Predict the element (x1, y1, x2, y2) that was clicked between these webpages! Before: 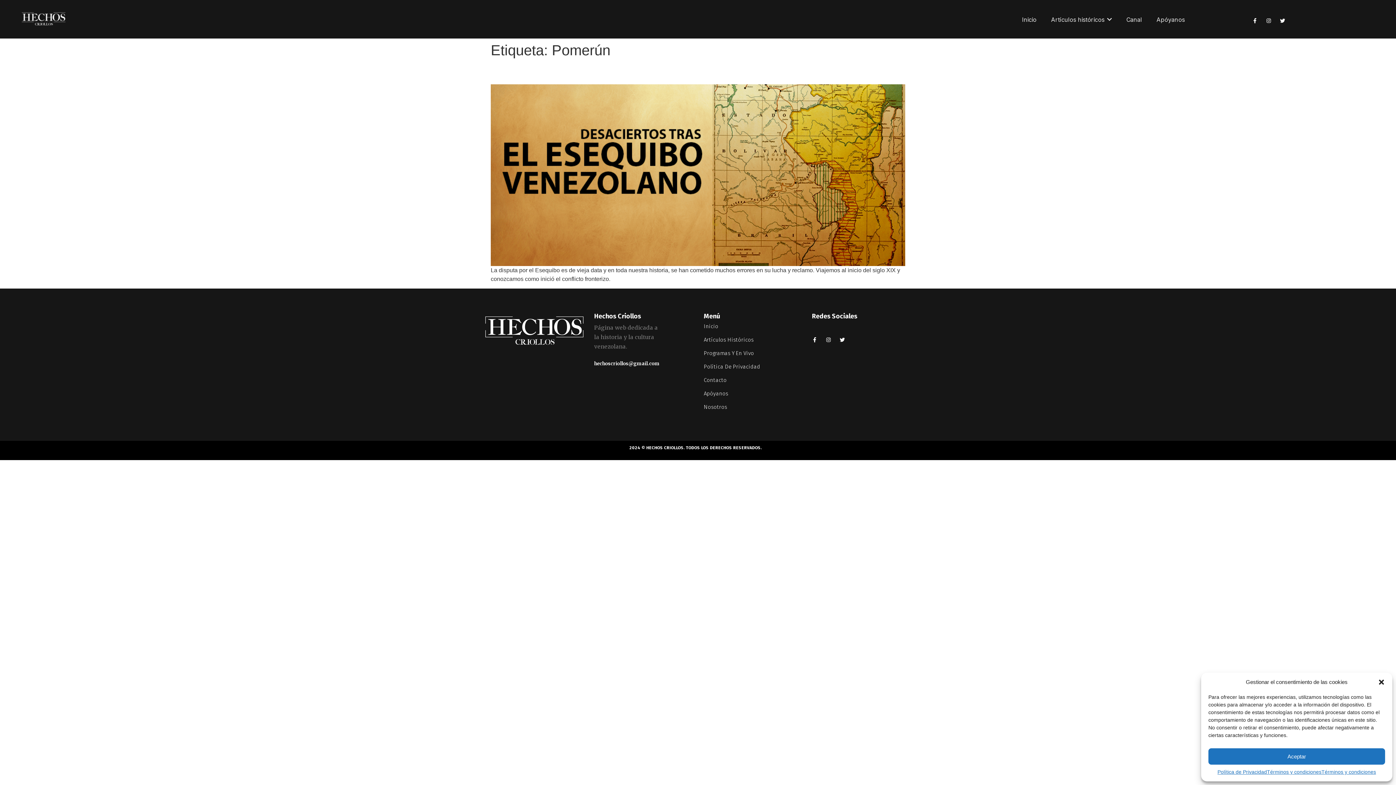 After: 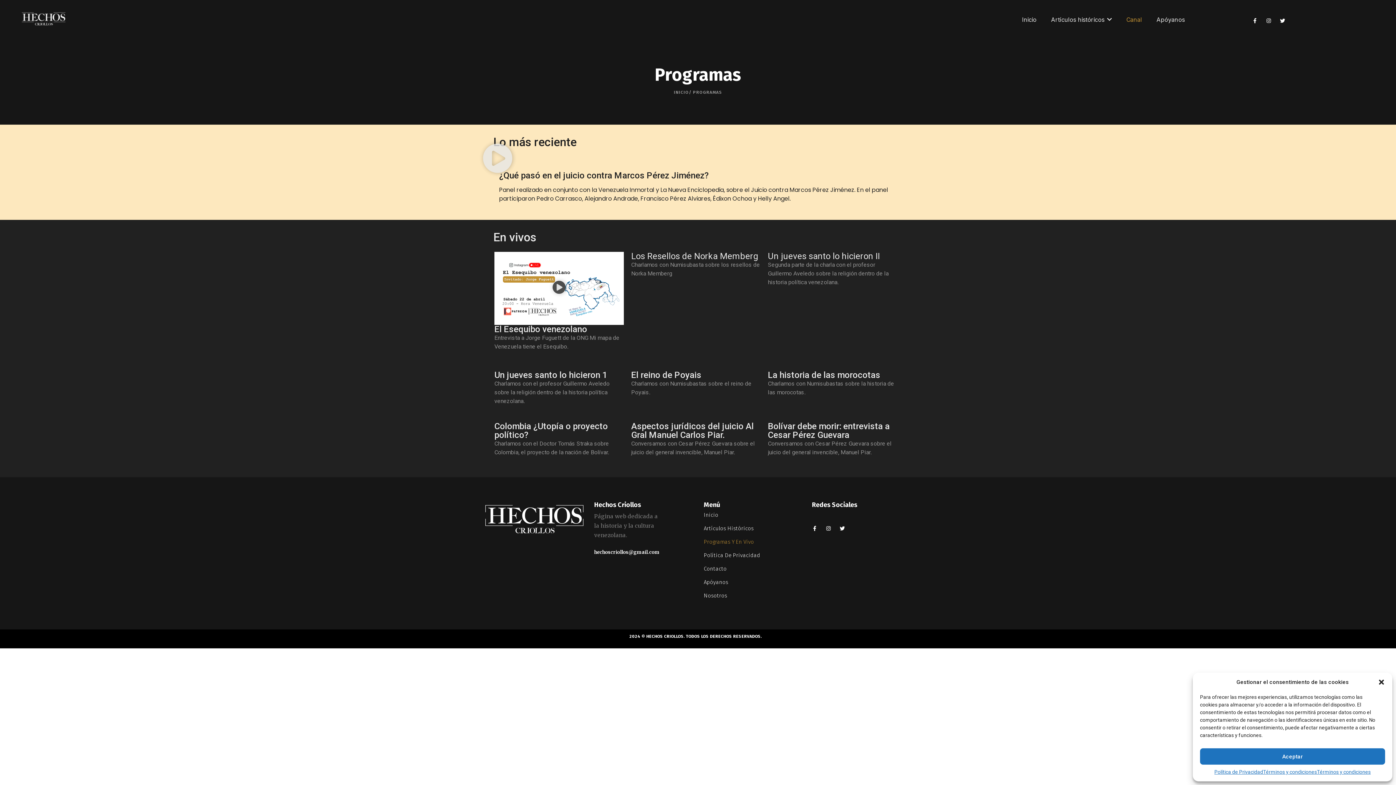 Action: bbox: (704, 350, 801, 356) label: Programas Y En Vivo